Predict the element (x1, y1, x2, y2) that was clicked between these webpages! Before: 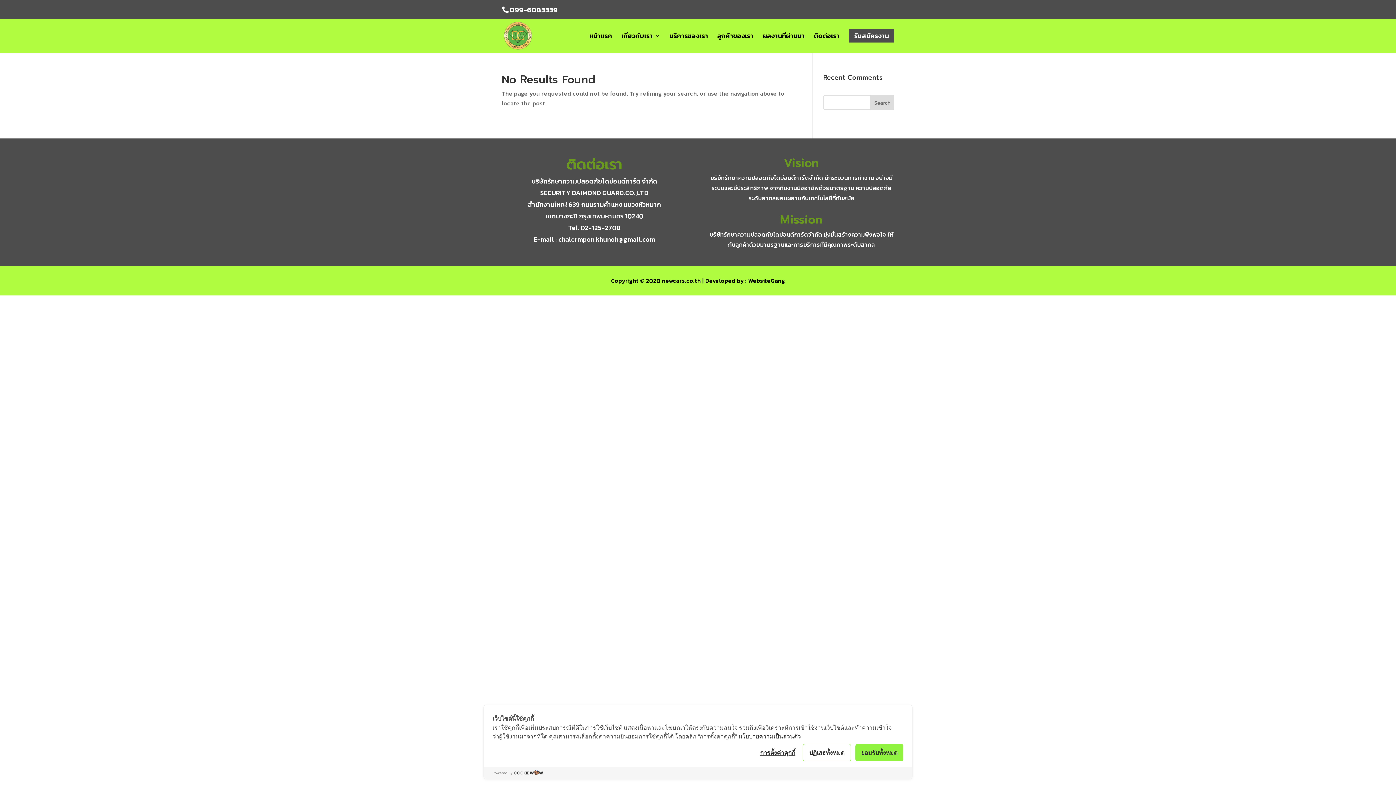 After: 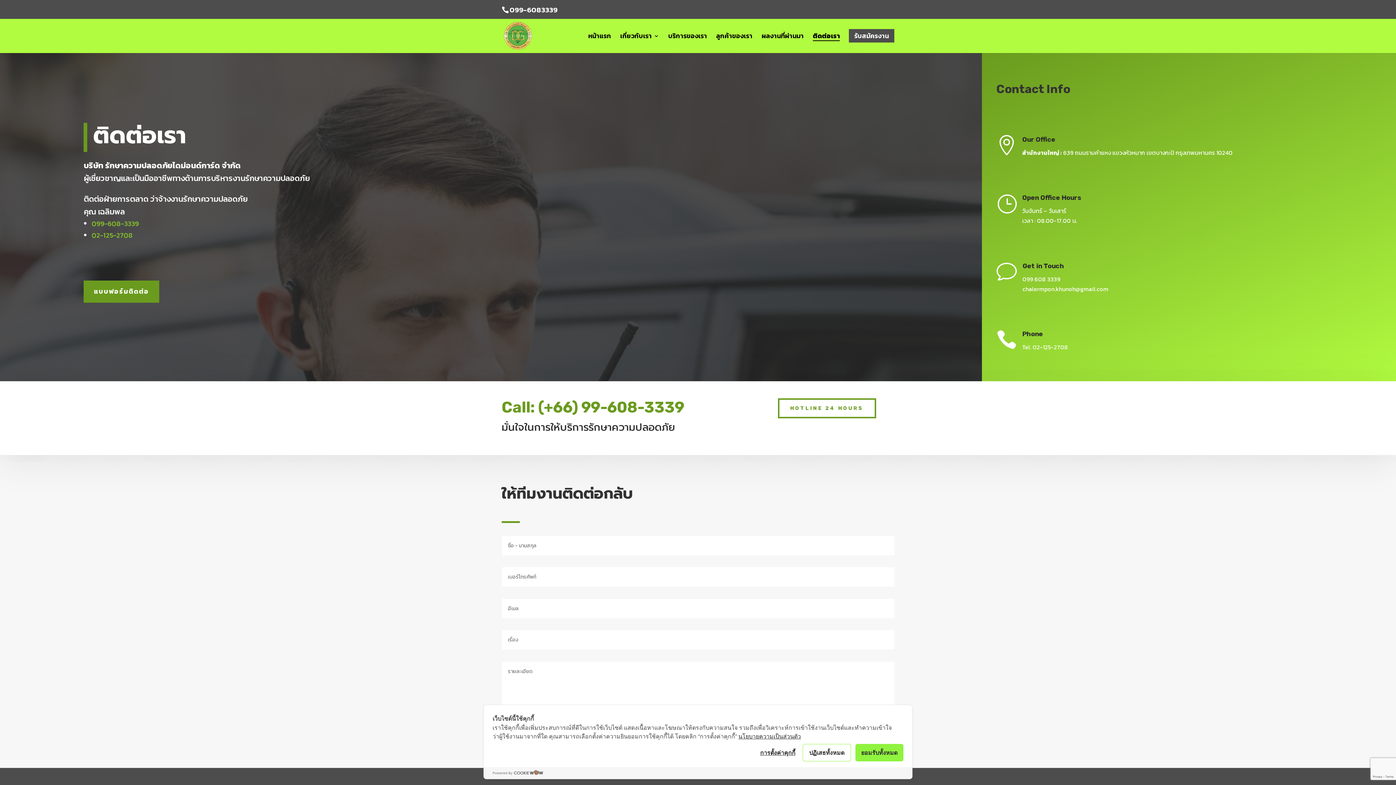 Action: label: ติดต่อเรา bbox: (814, 33, 840, 53)